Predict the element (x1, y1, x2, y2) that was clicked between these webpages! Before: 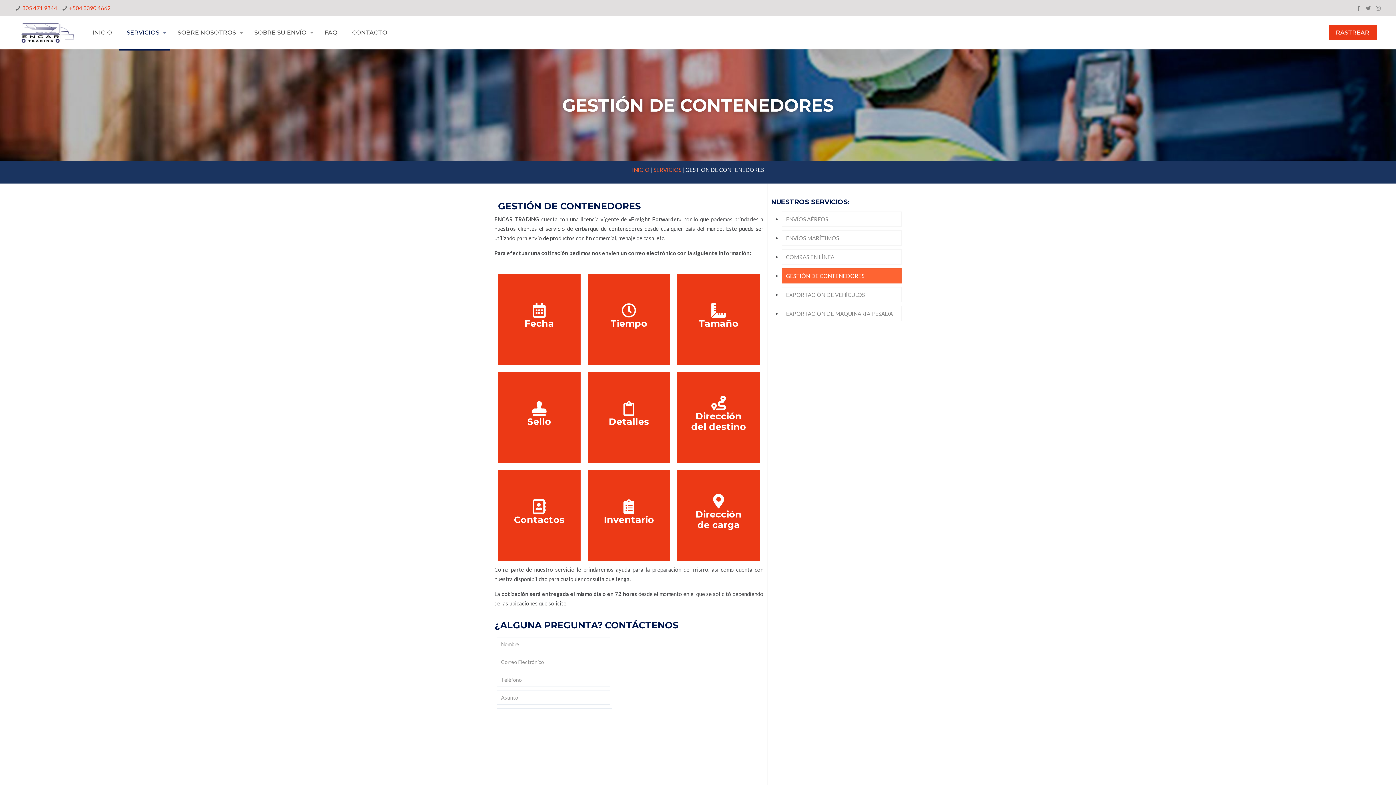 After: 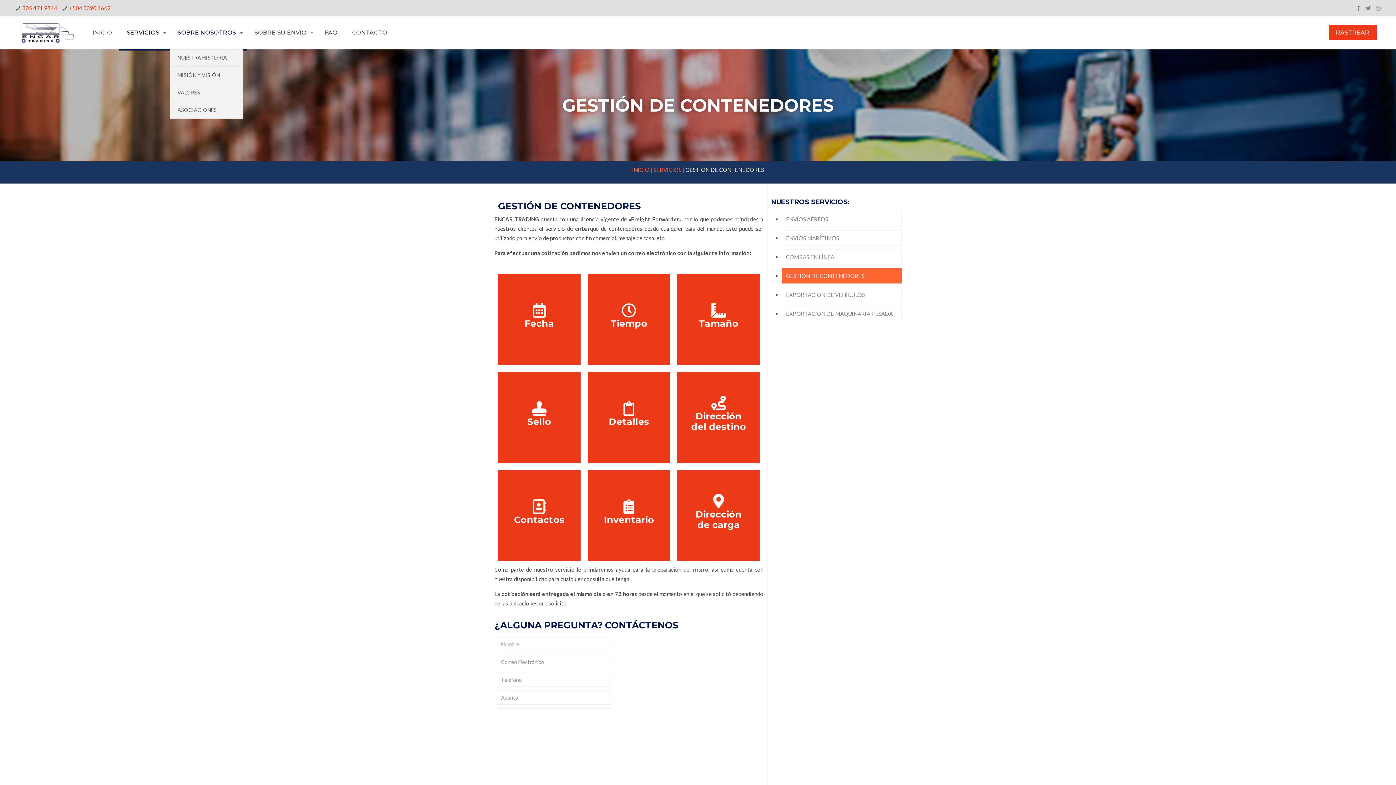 Action: label: SOBRE NOSOTROS bbox: (170, 16, 247, 49)